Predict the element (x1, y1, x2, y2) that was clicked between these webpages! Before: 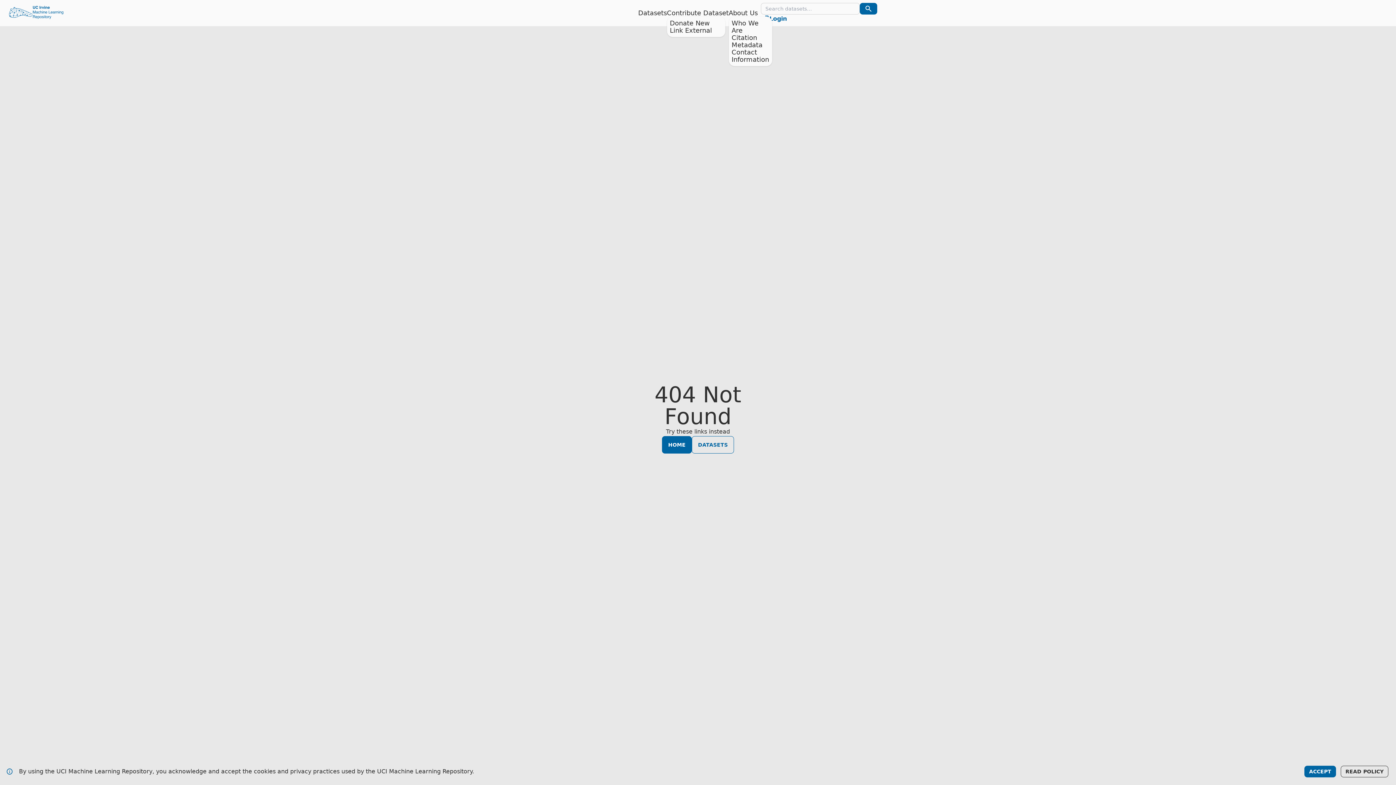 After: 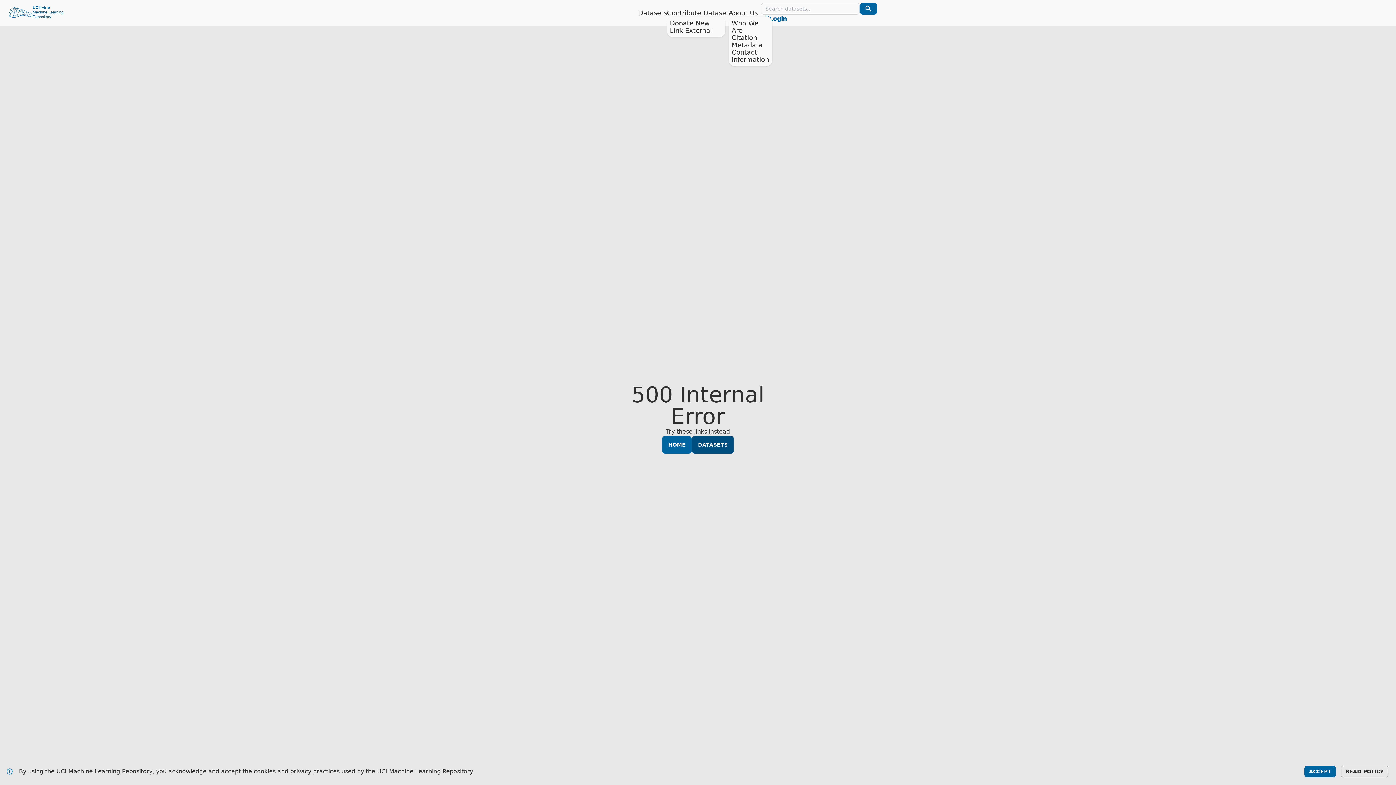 Action: label: DATASETS bbox: (692, 436, 734, 453)